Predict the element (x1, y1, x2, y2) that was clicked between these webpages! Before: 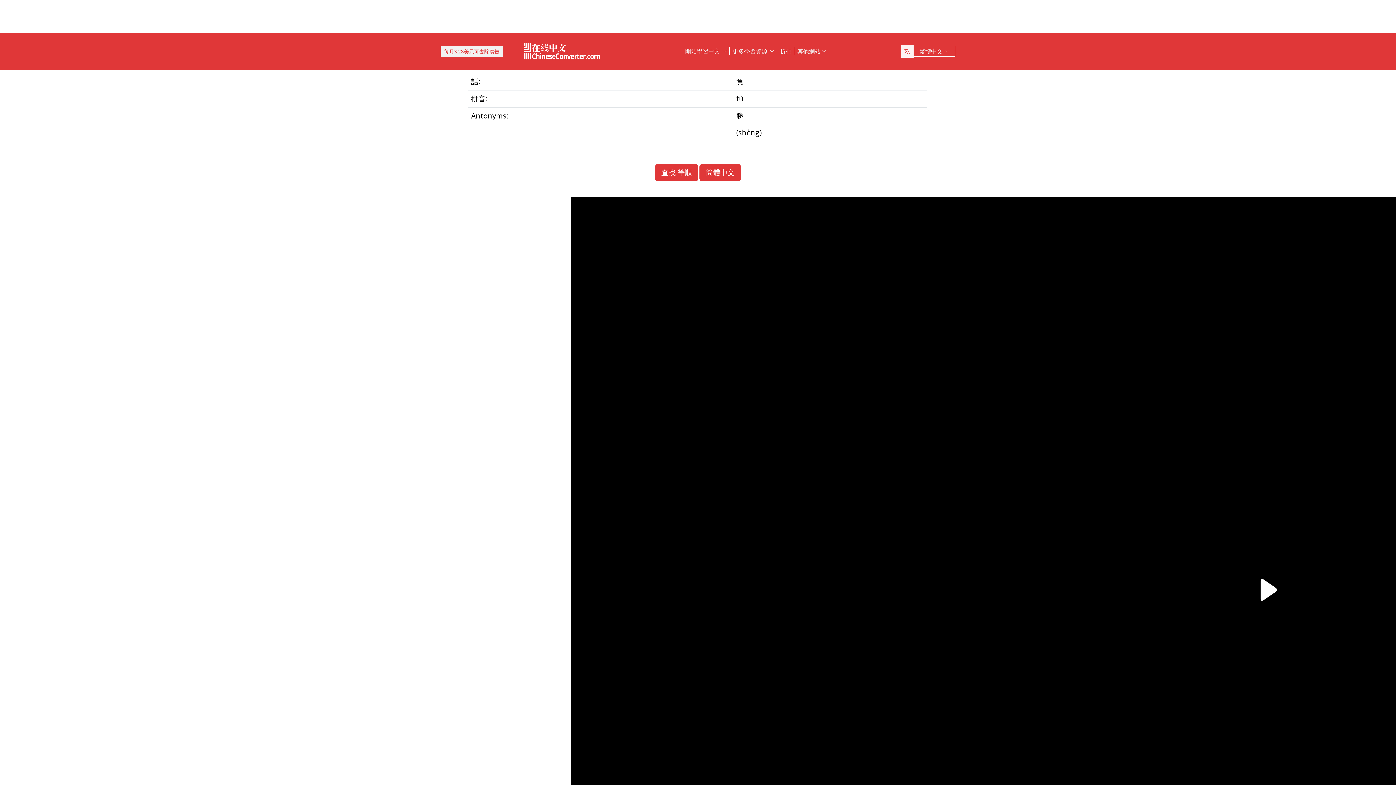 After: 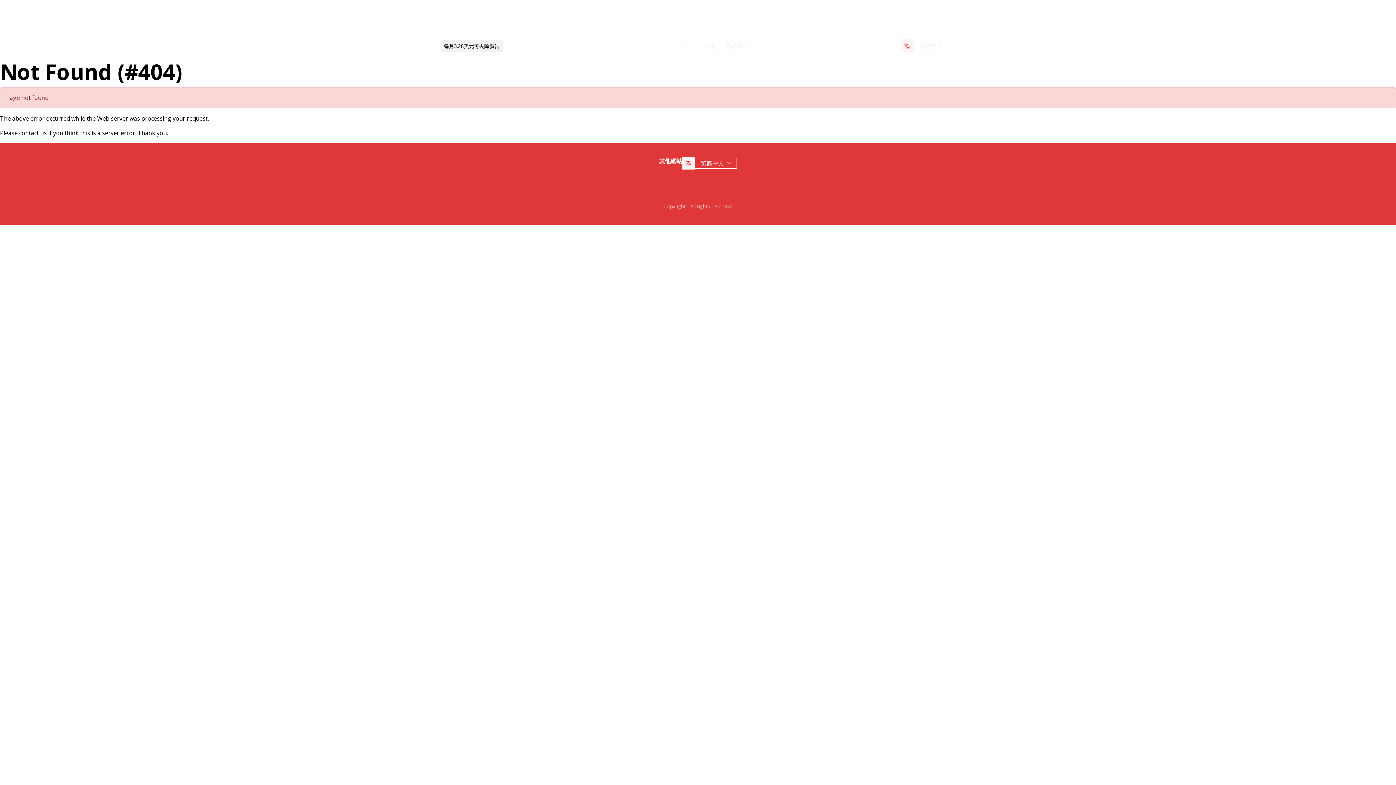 Action: bbox: (699, 164, 741, 181) label: 簡體中文